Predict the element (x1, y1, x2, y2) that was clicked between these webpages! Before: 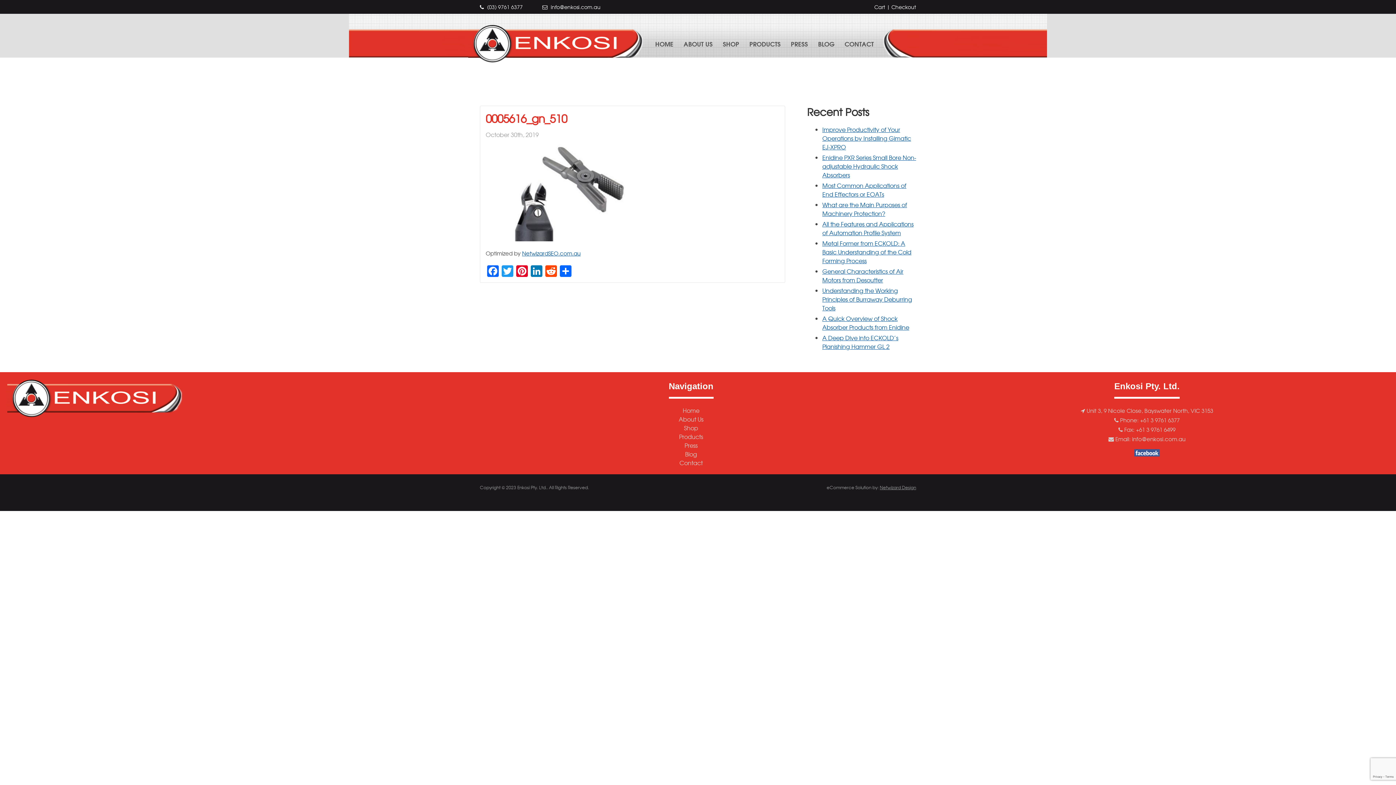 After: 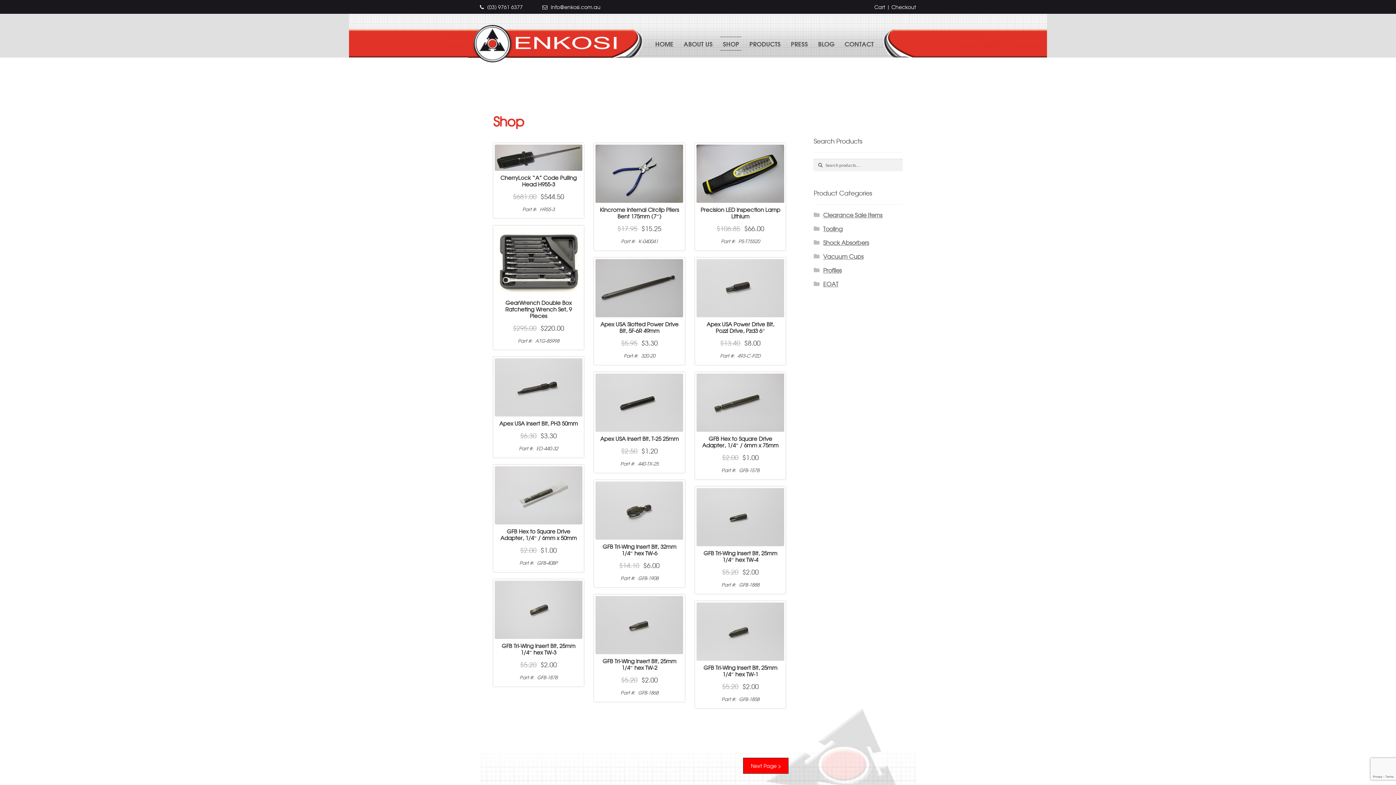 Action: bbox: (720, 37, 741, 50) label: SHOP